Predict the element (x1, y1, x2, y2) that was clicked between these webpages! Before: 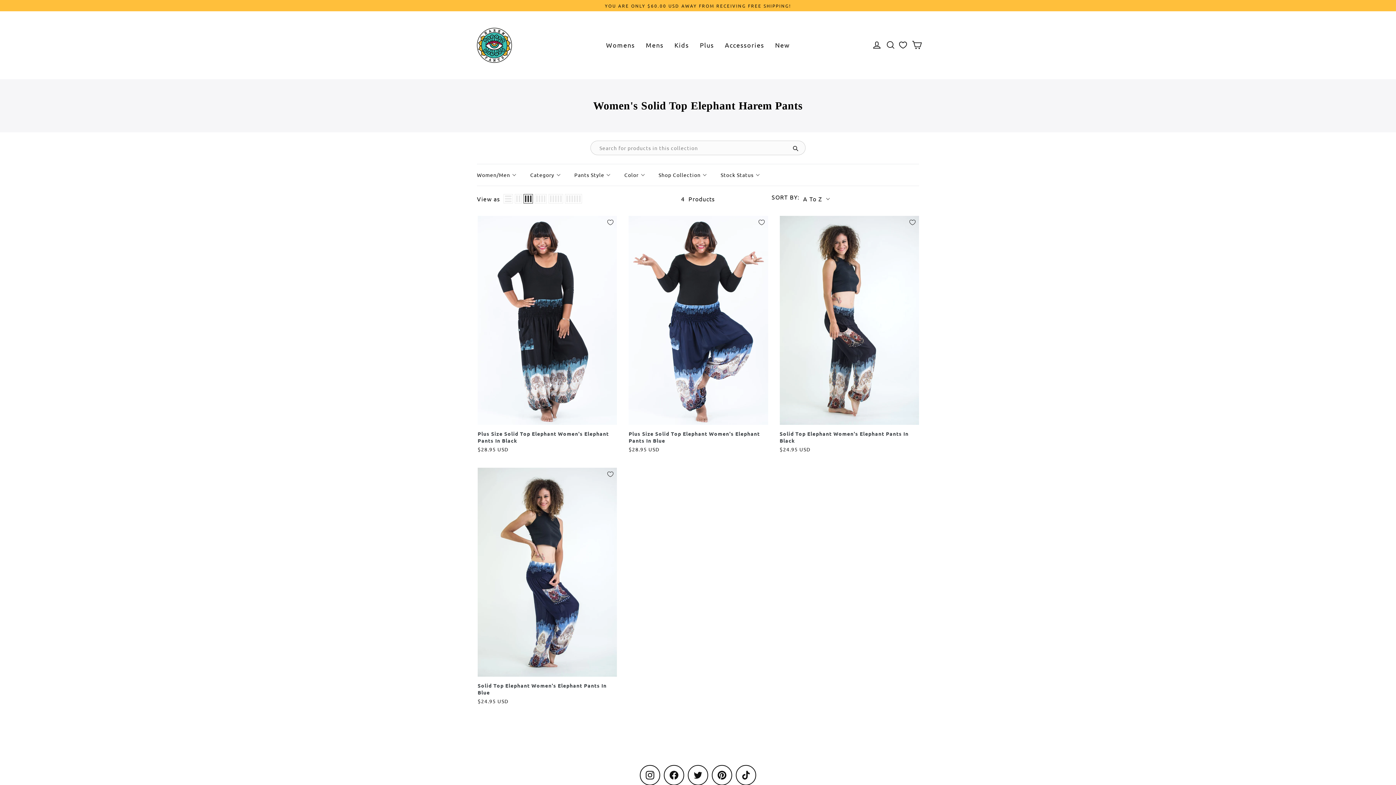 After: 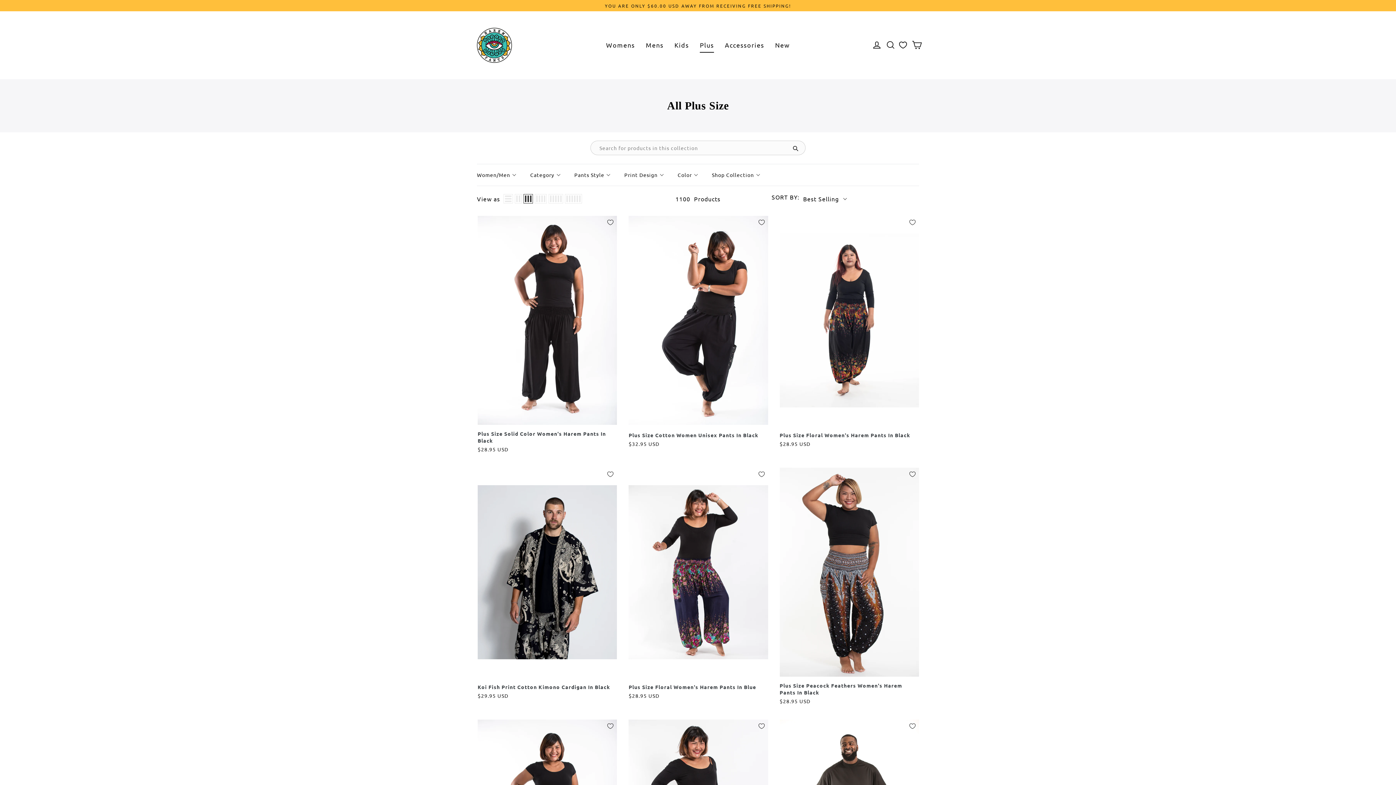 Action: label: Plus bbox: (694, 37, 719, 52)